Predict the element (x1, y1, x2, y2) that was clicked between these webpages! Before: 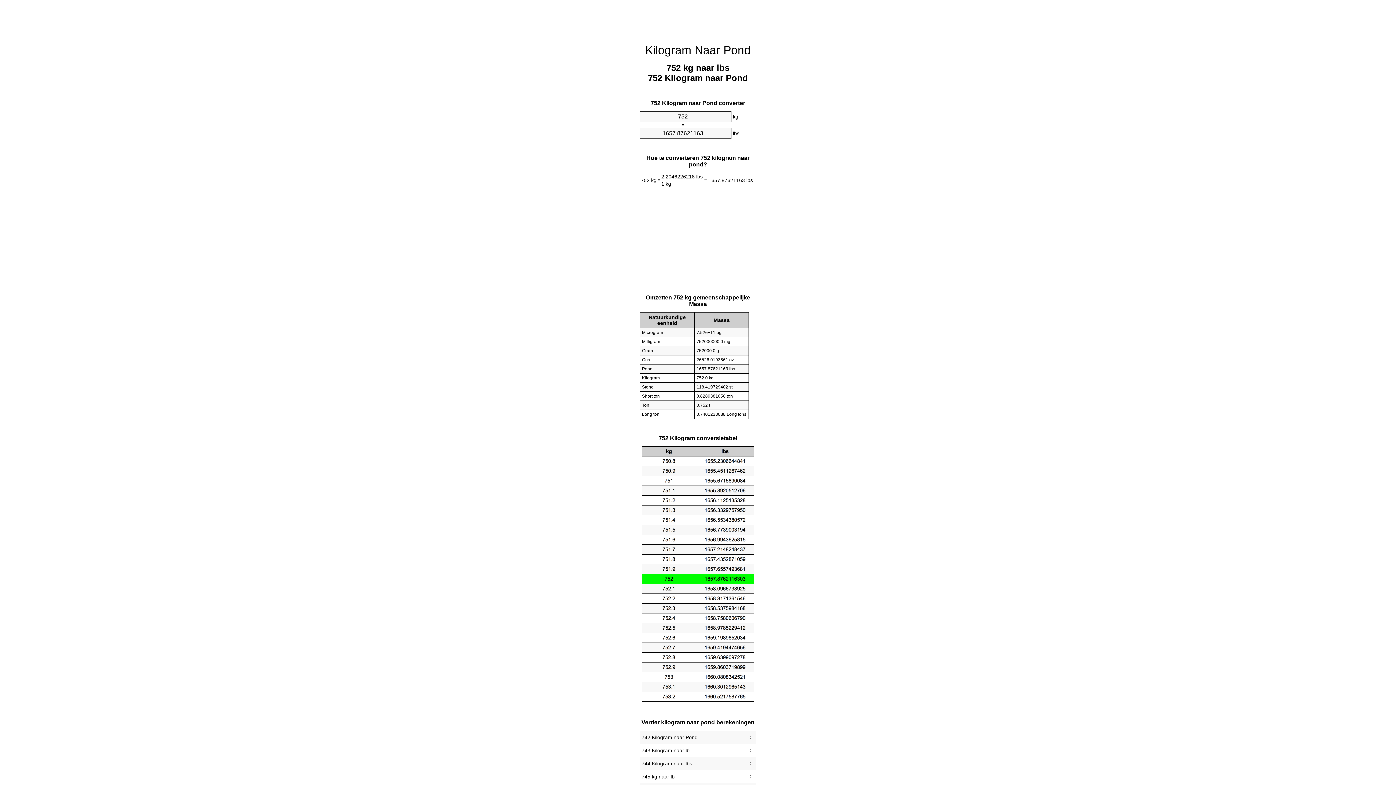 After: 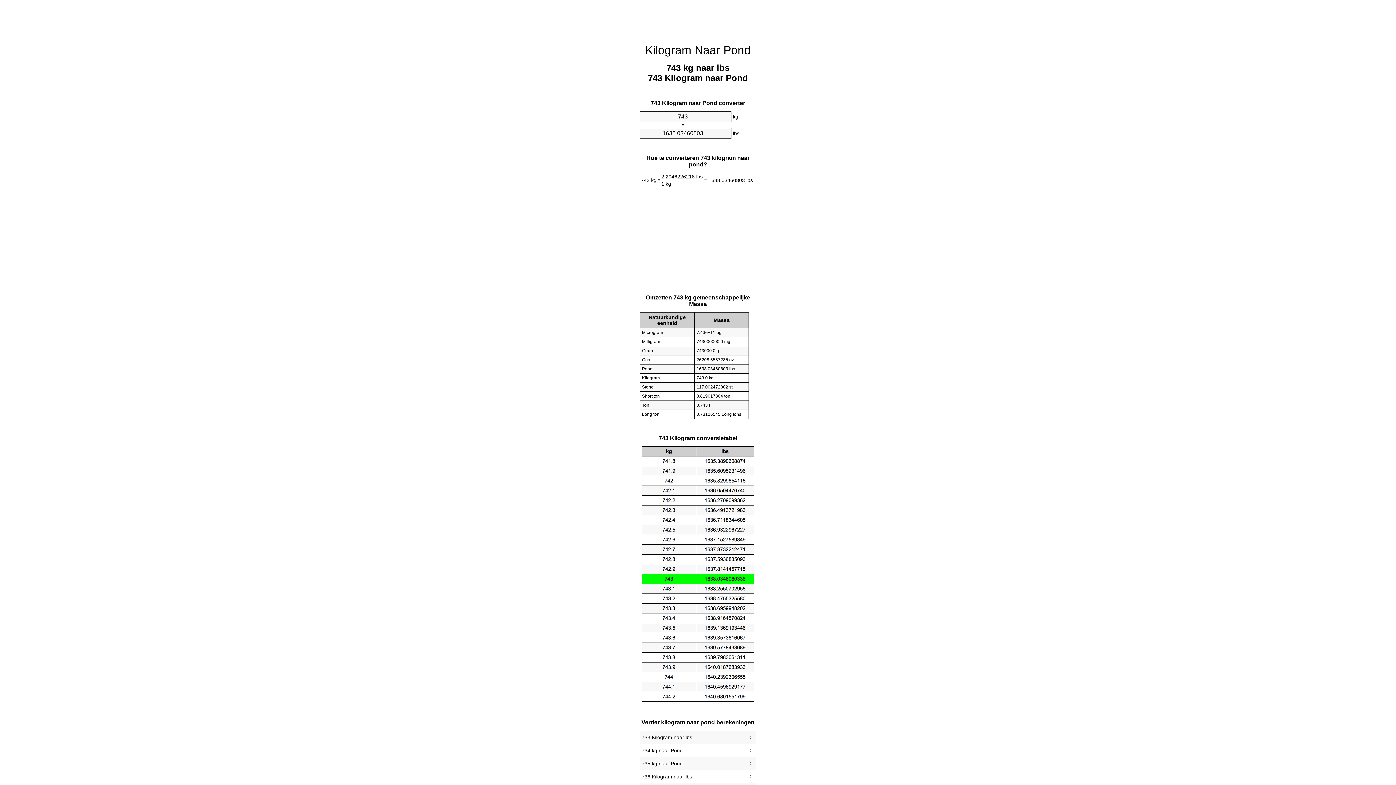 Action: label: 743 Kilogram naar lb bbox: (641, 746, 754, 755)